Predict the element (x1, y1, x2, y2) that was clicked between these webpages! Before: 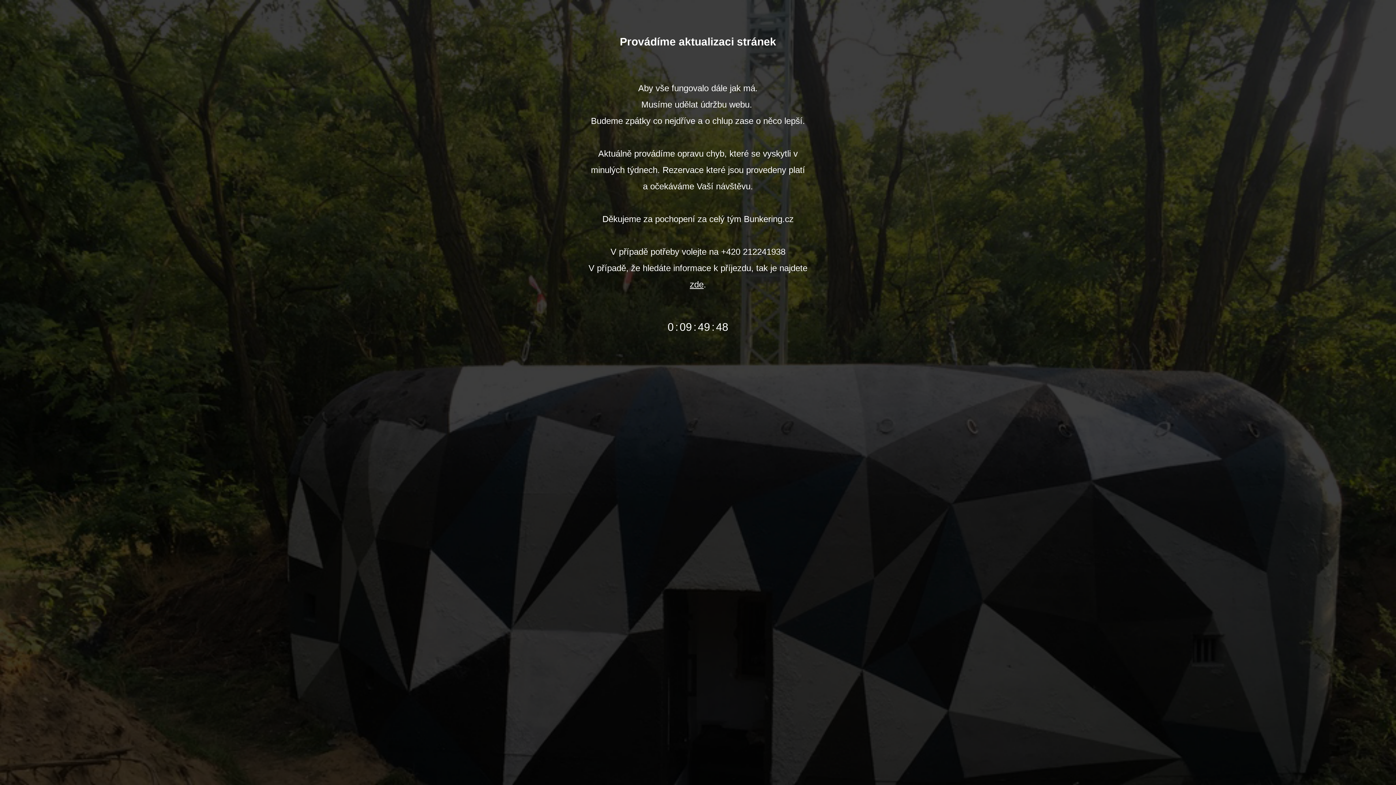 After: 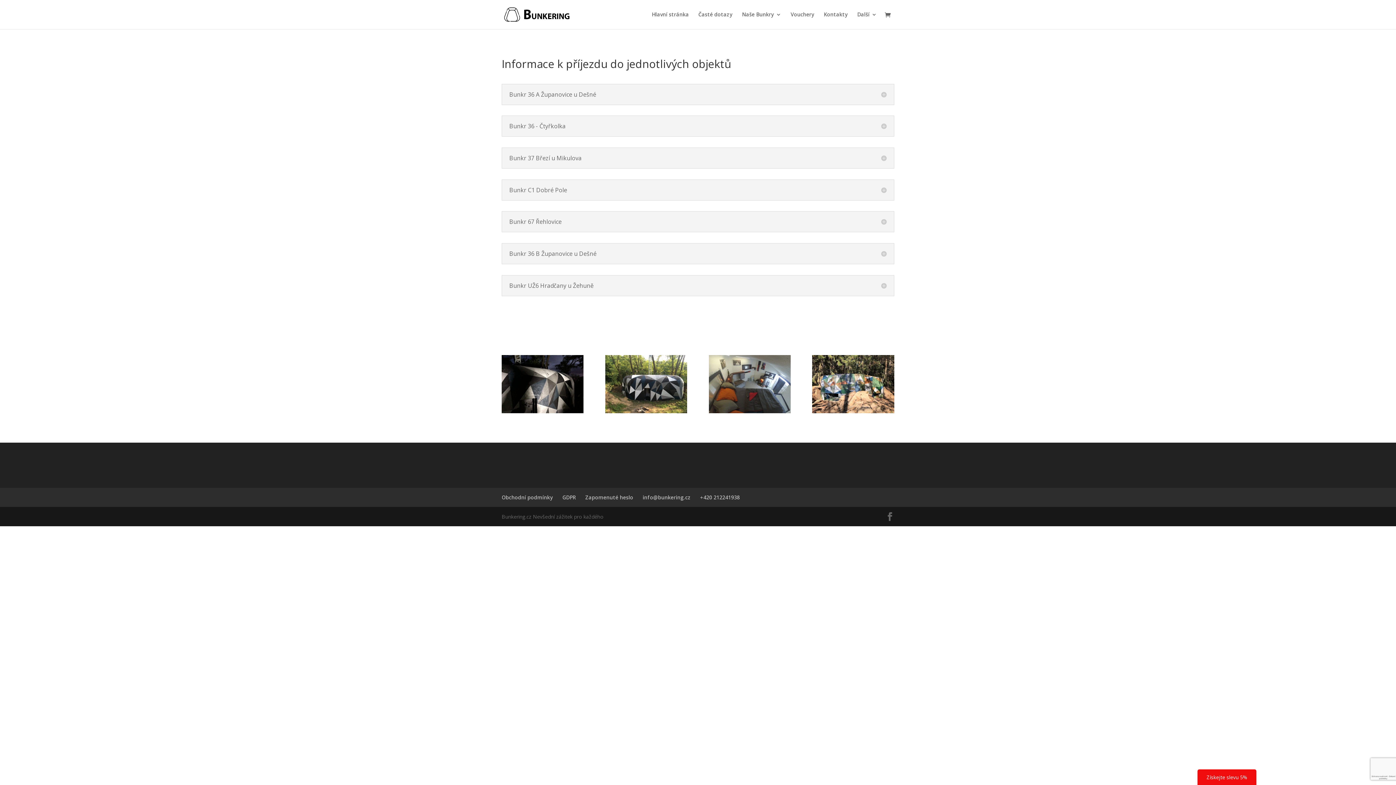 Action: bbox: (690, 279, 703, 289) label: zde